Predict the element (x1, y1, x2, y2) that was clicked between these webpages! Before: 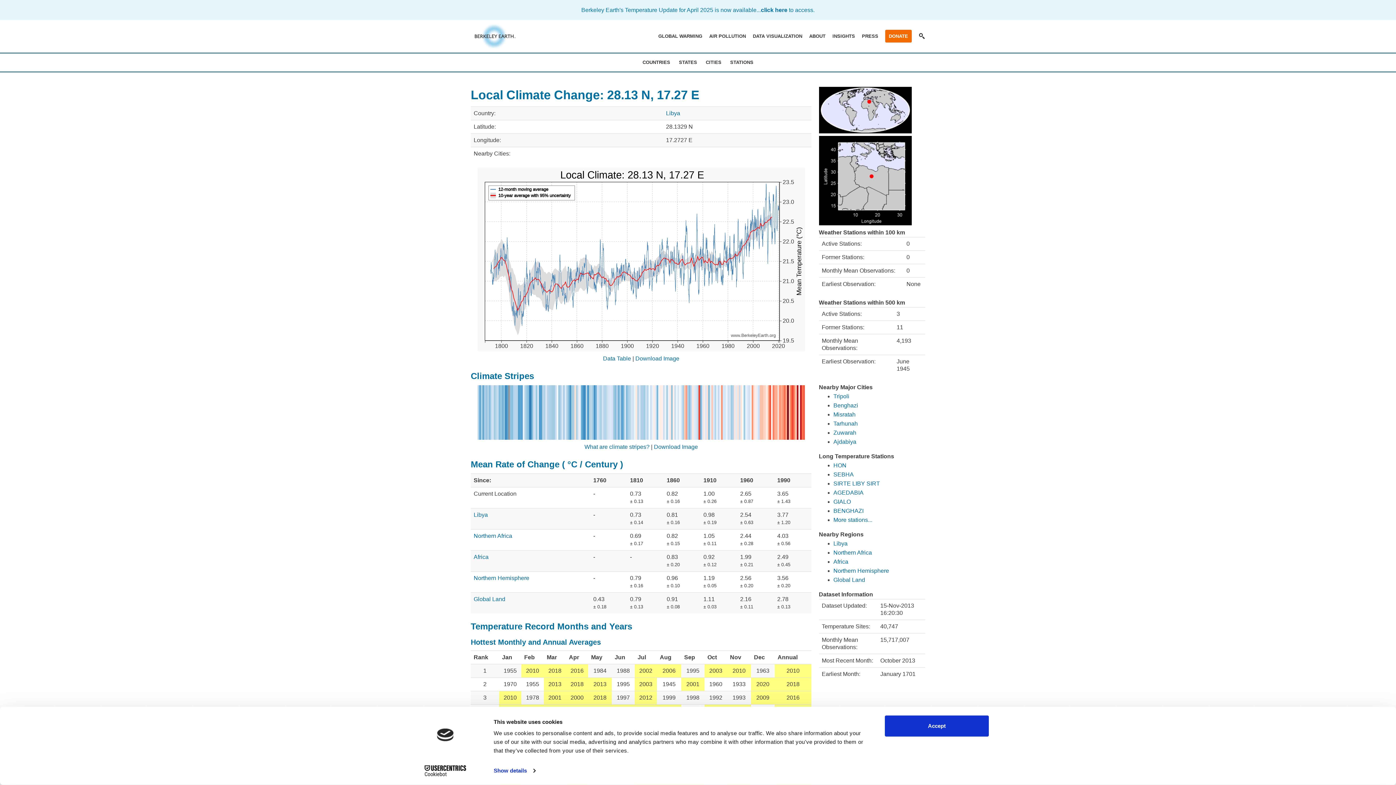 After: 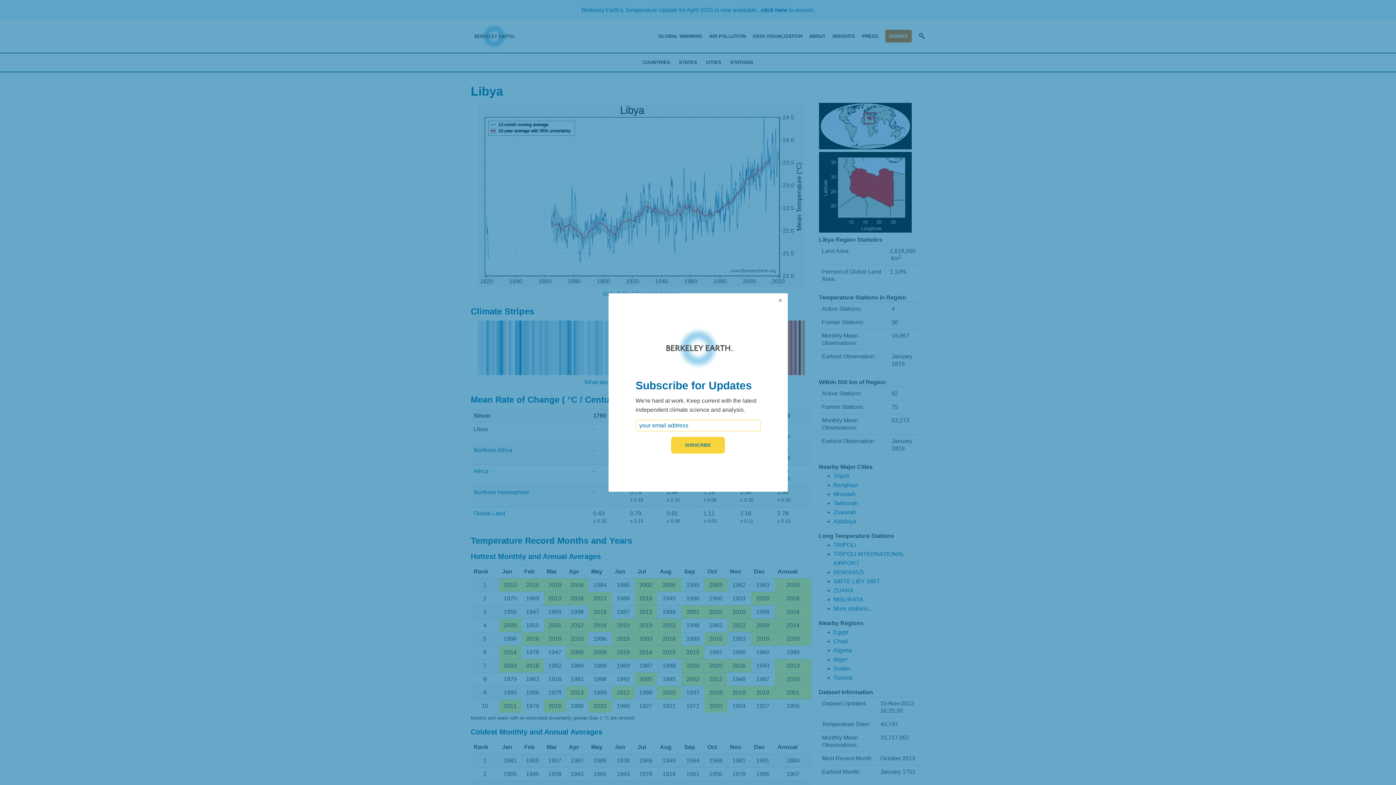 Action: bbox: (666, 110, 680, 116) label: Libya